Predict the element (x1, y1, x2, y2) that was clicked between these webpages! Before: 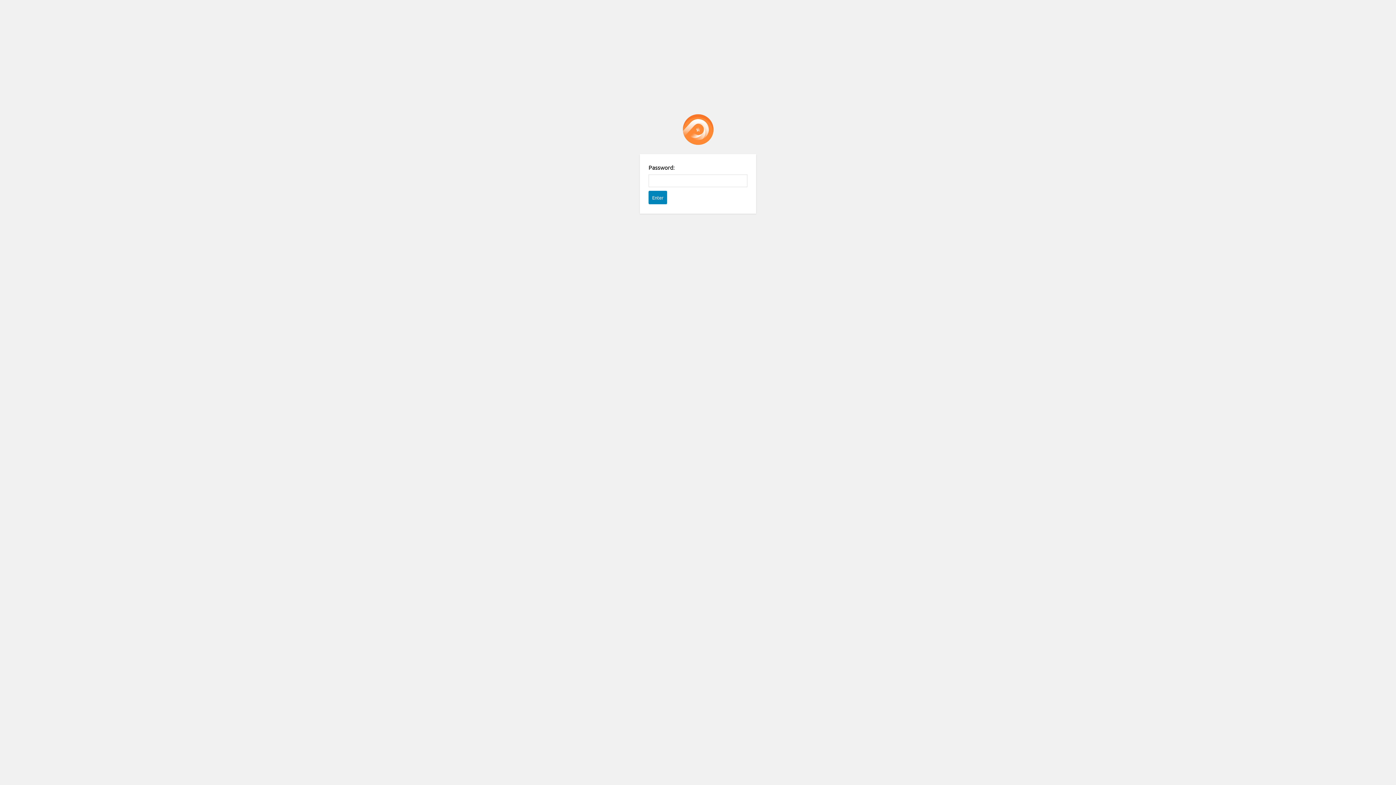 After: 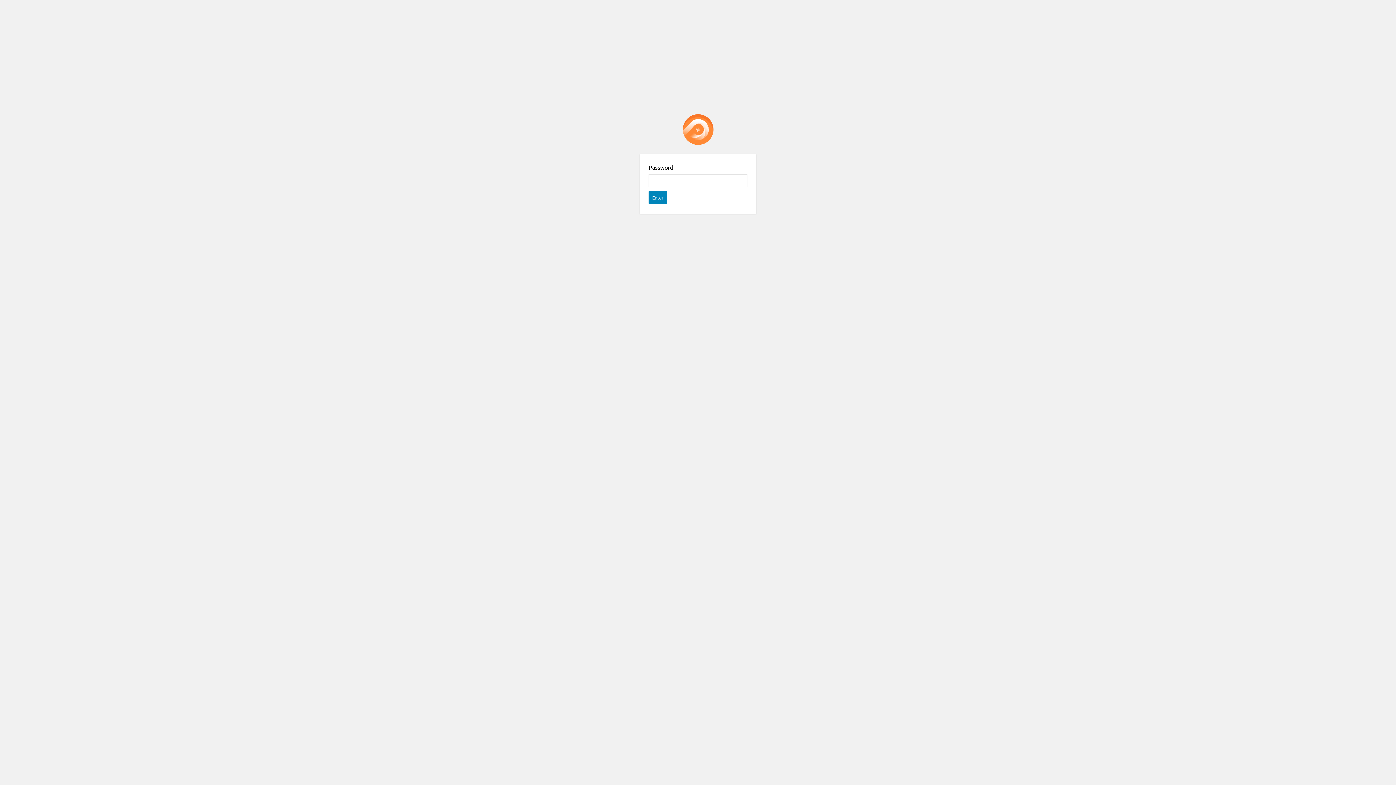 Action: label: Password Protect WordPress plugin bbox: (682, 114, 713, 145)